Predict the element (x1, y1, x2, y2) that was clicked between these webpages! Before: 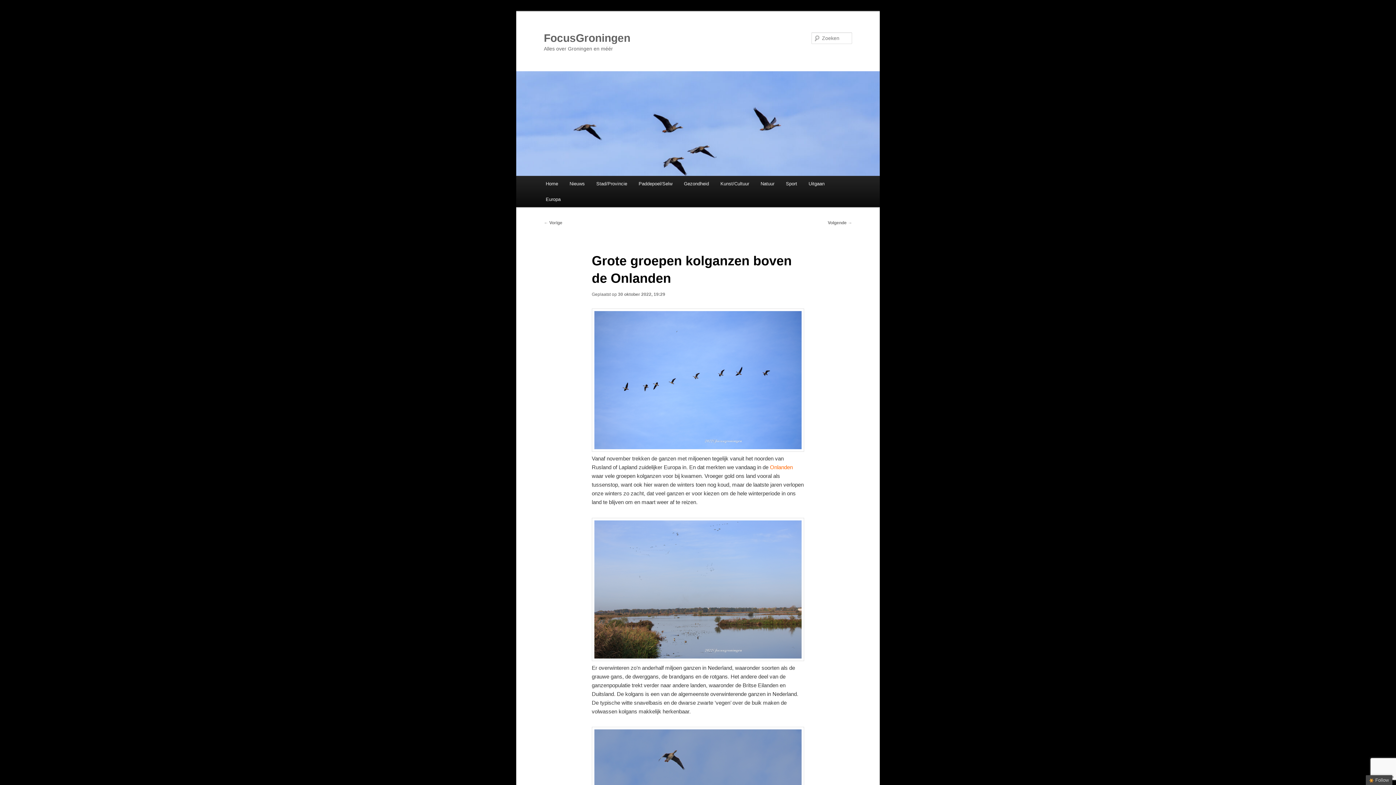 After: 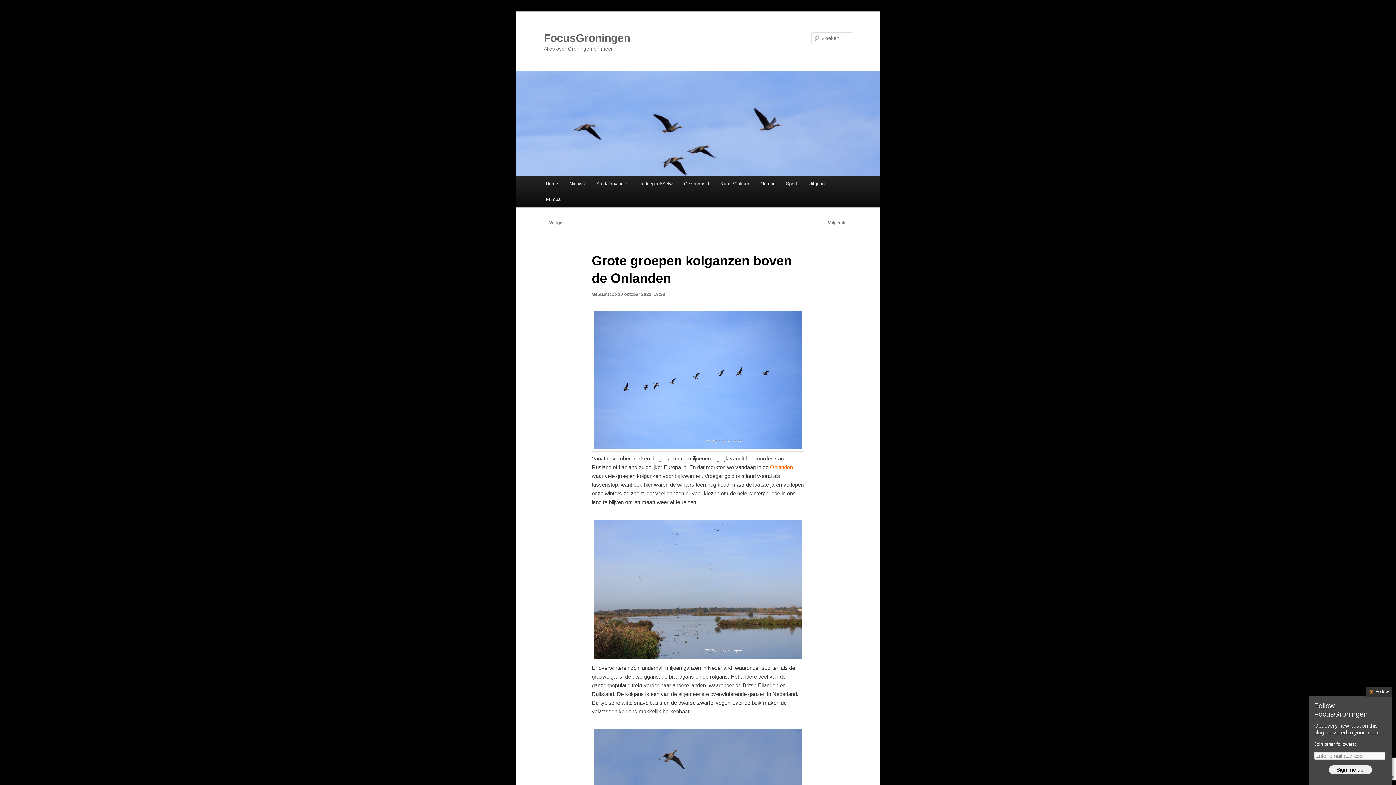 Action: label: Follow bbox: (1366, 775, 1392, 785)